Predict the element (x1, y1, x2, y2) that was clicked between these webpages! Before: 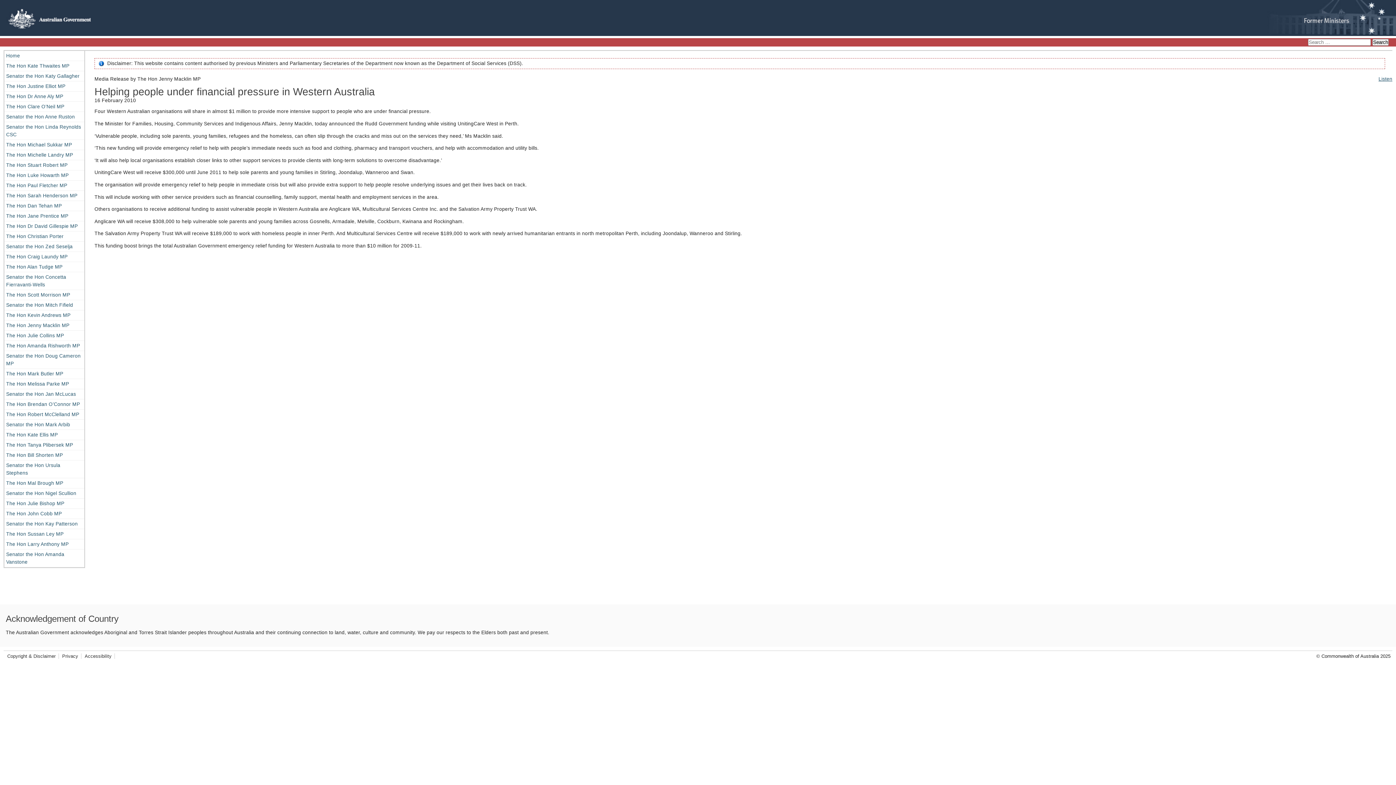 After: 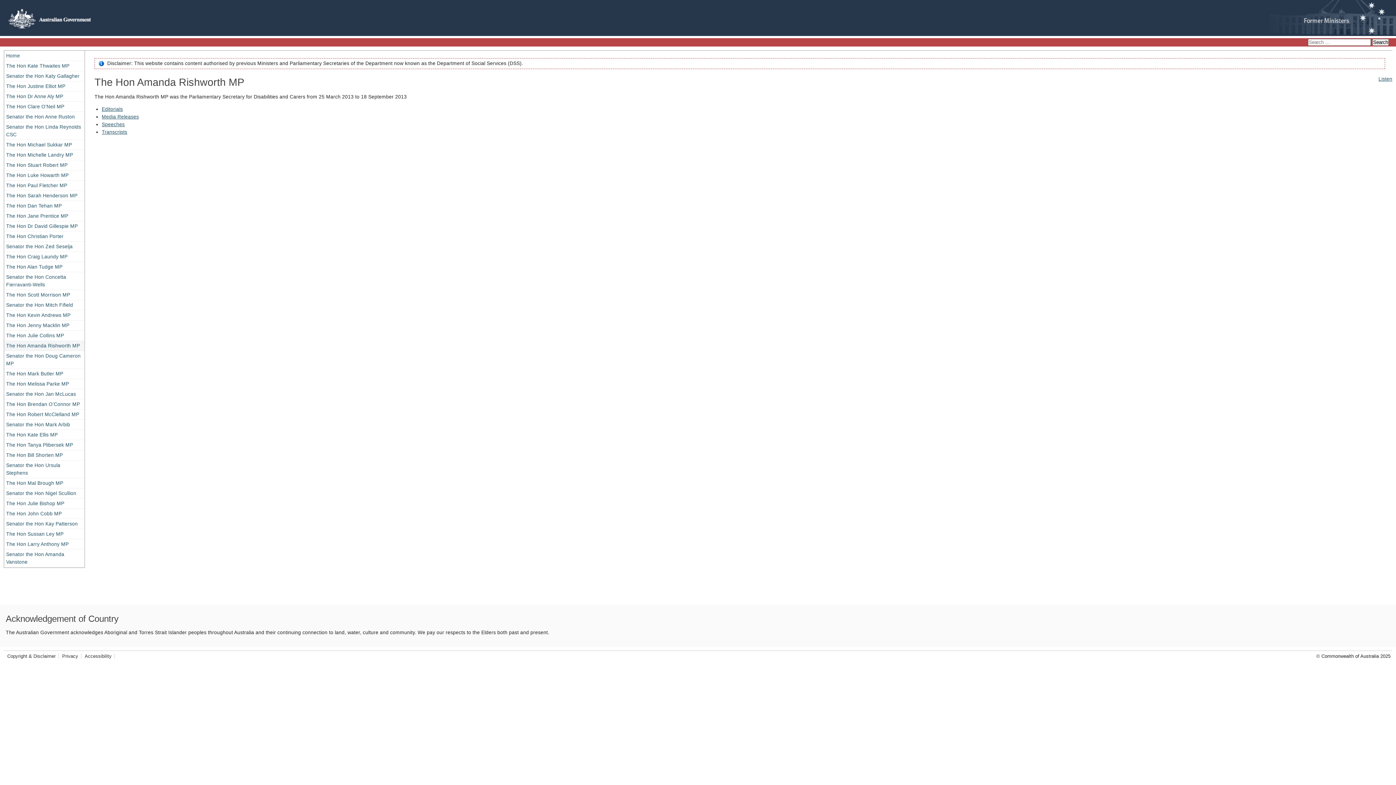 Action: bbox: (4, 341, 84, 350) label: The Hon Amanda Rishworth MP